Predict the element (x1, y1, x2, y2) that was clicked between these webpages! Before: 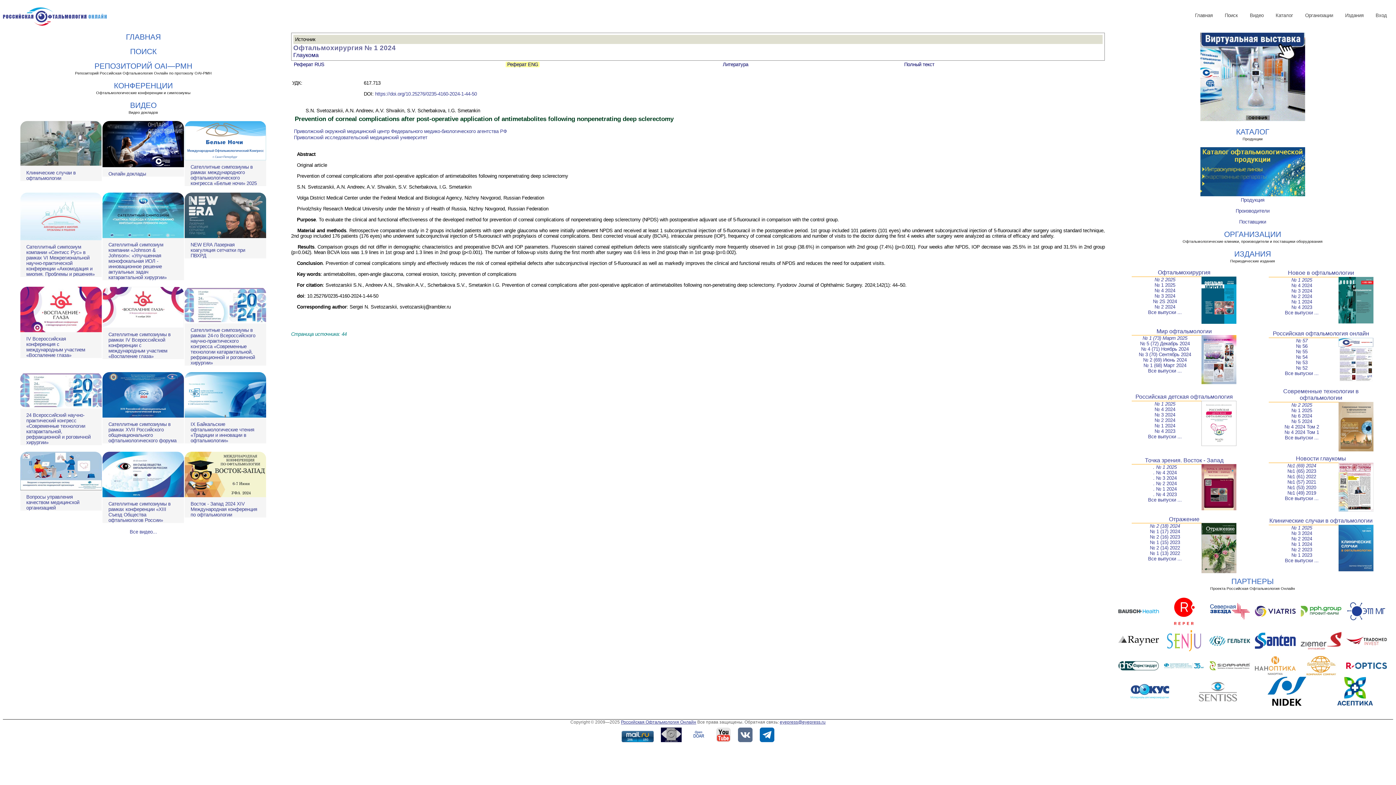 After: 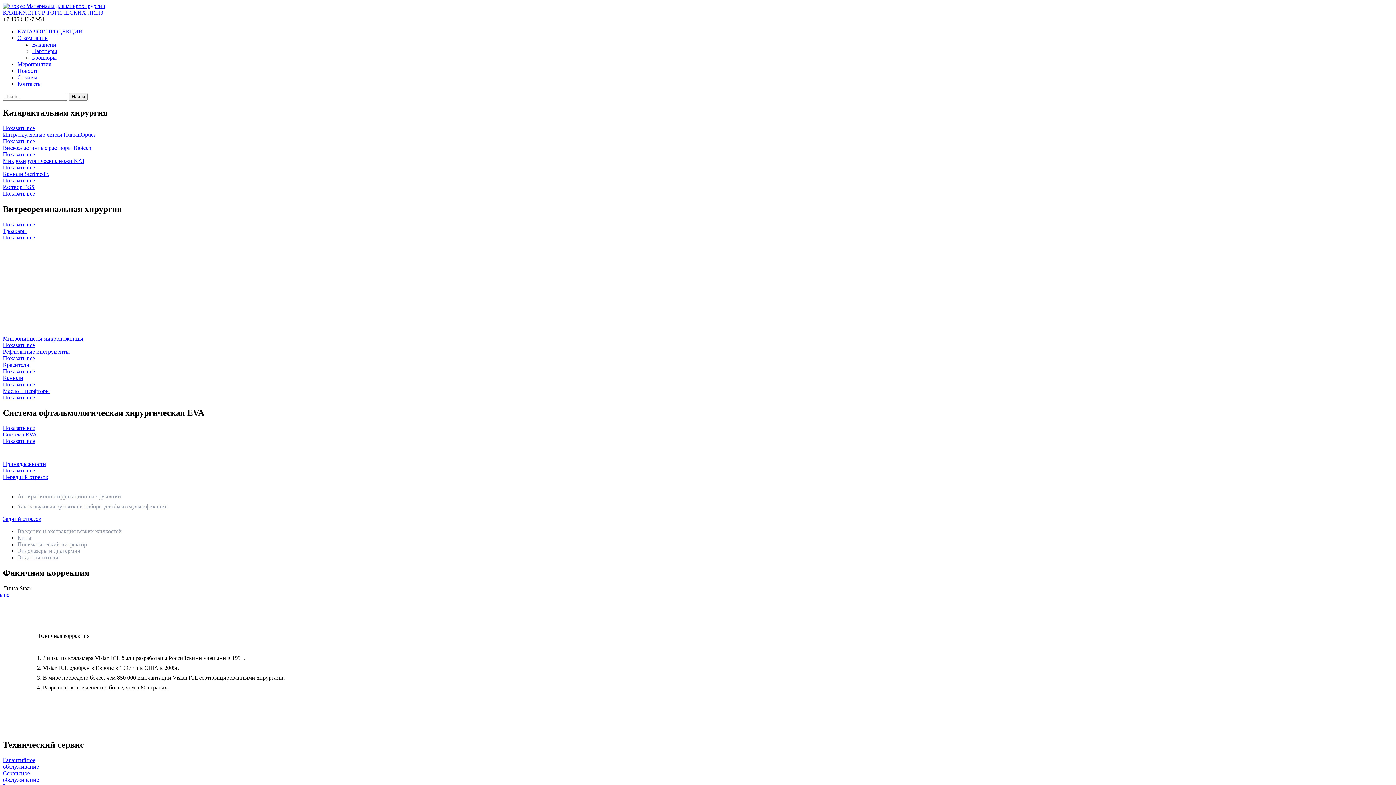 Action: bbox: (1129, 696, 1170, 701)